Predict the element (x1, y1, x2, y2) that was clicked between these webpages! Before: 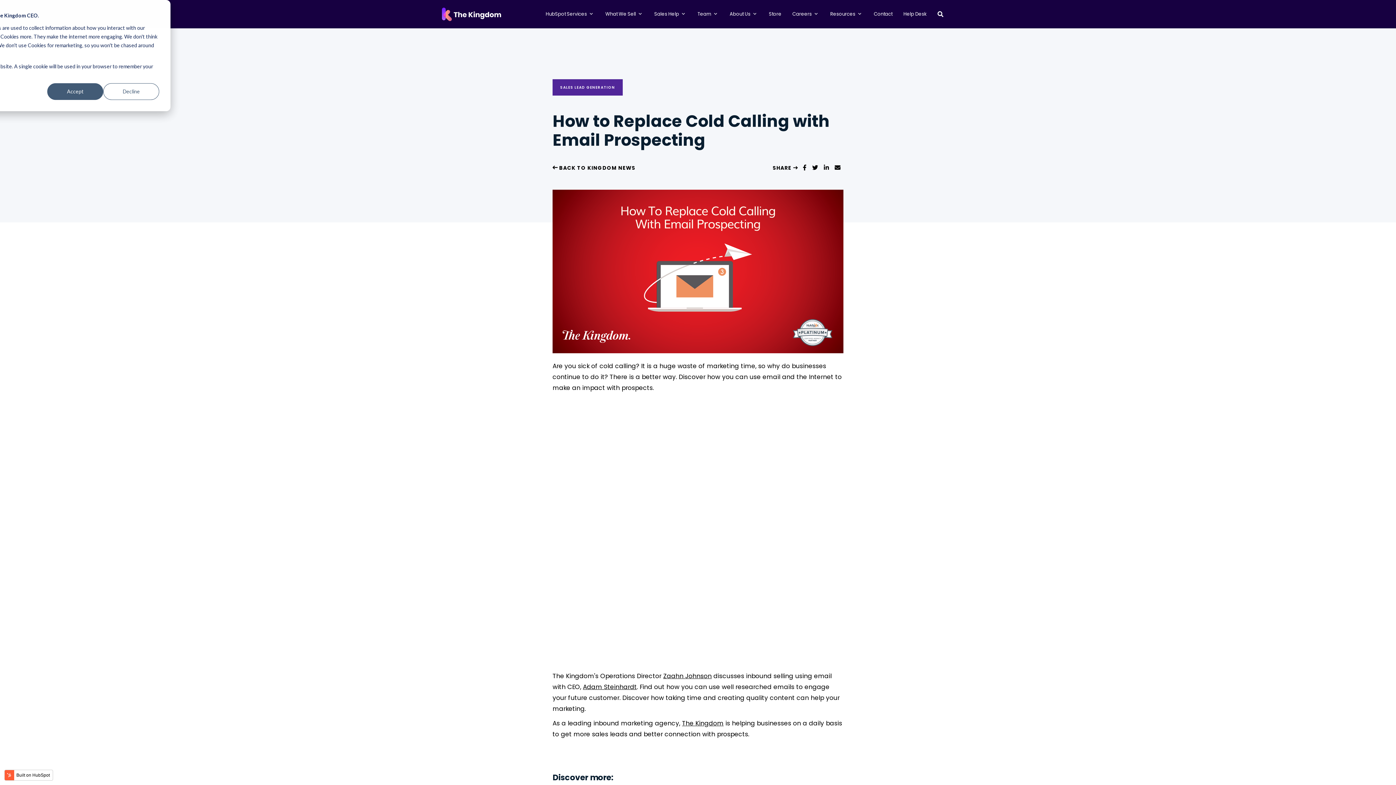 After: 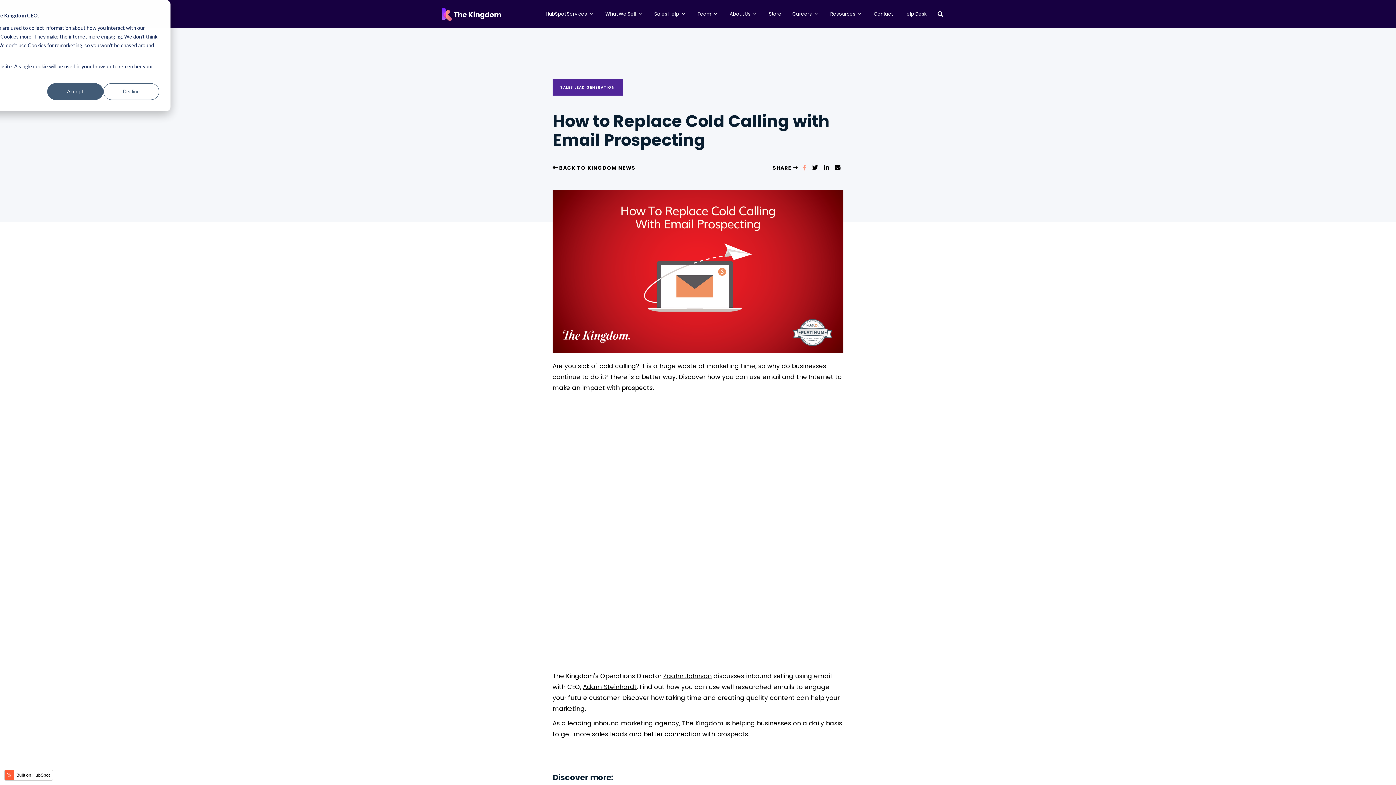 Action: bbox: (800, 164, 809, 171)